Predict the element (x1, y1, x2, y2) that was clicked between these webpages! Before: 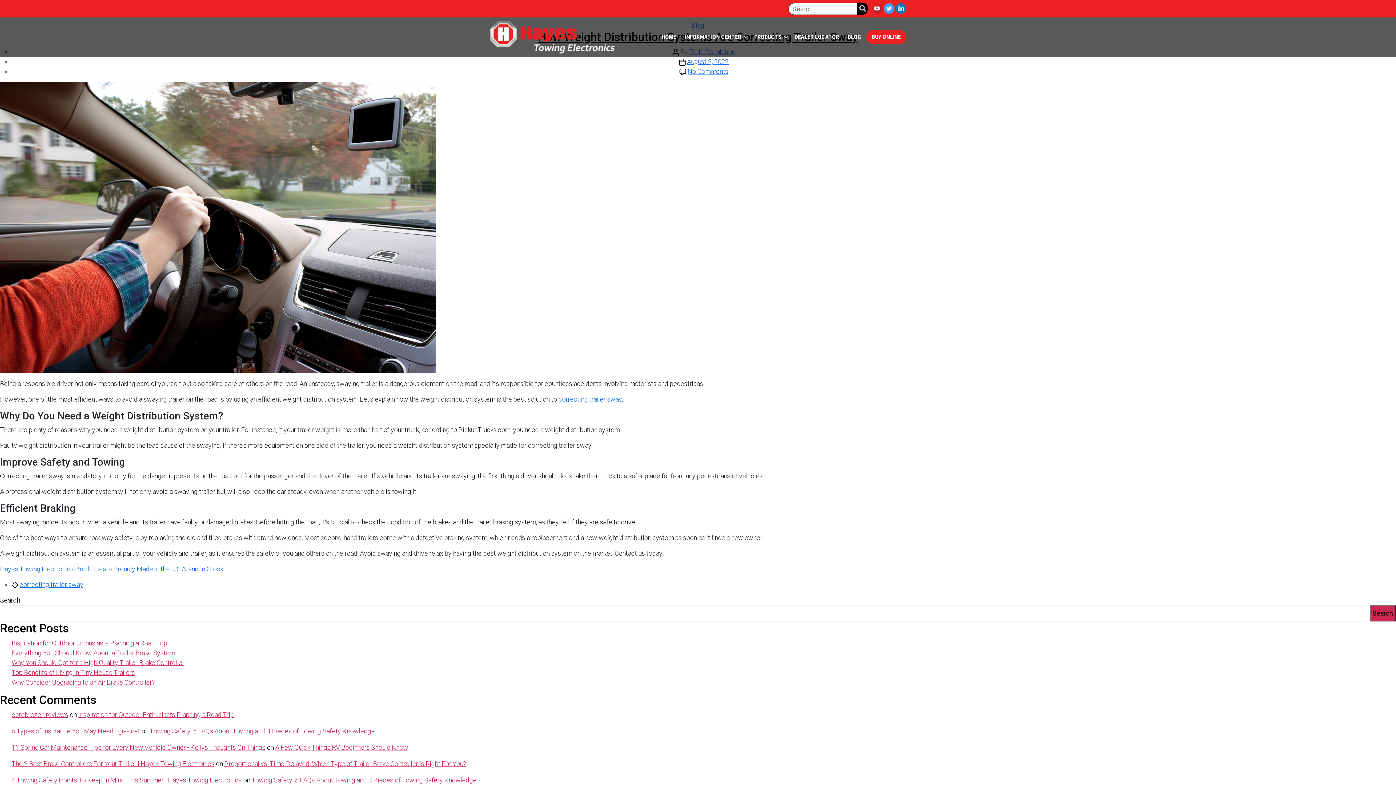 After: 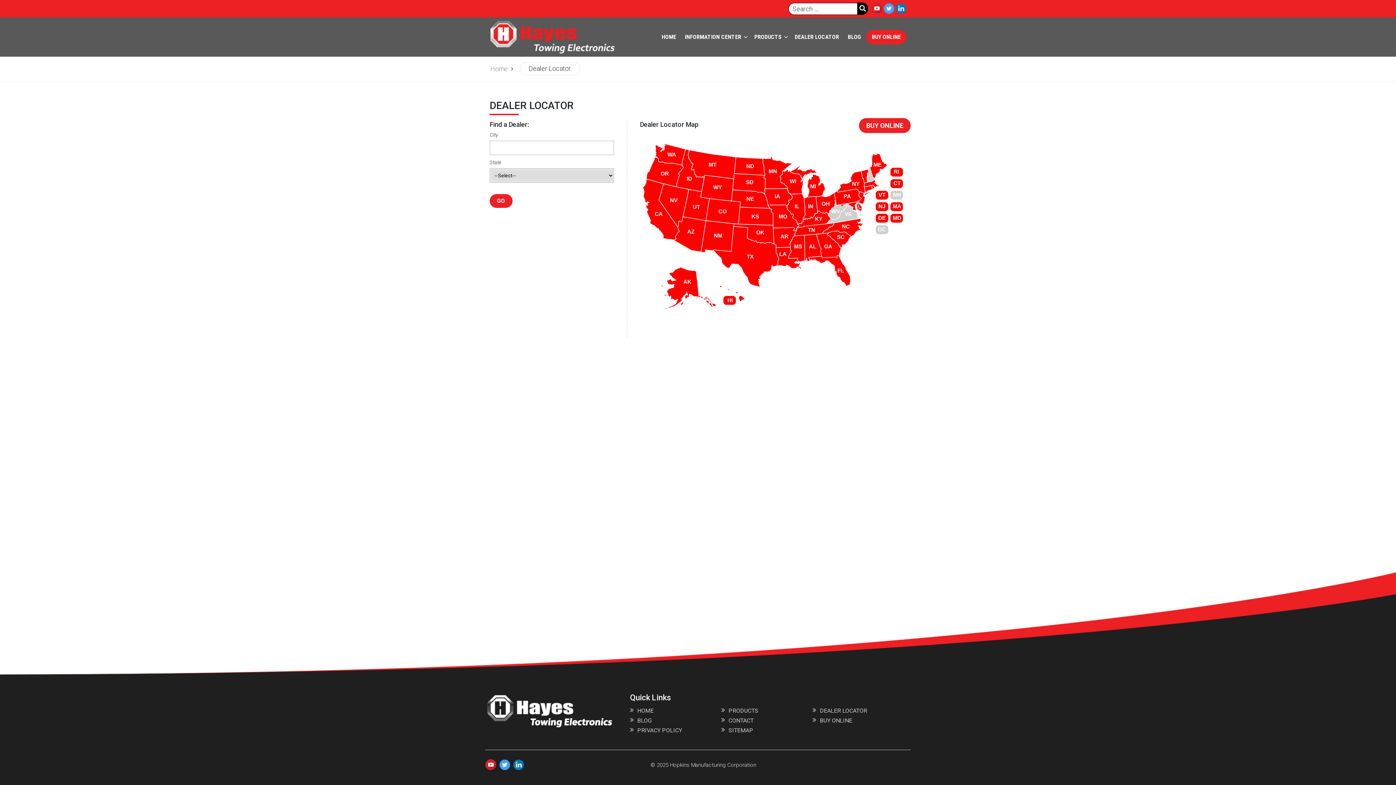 Action: label: DEALER LOCATOR bbox: (791, 29, 842, 45)